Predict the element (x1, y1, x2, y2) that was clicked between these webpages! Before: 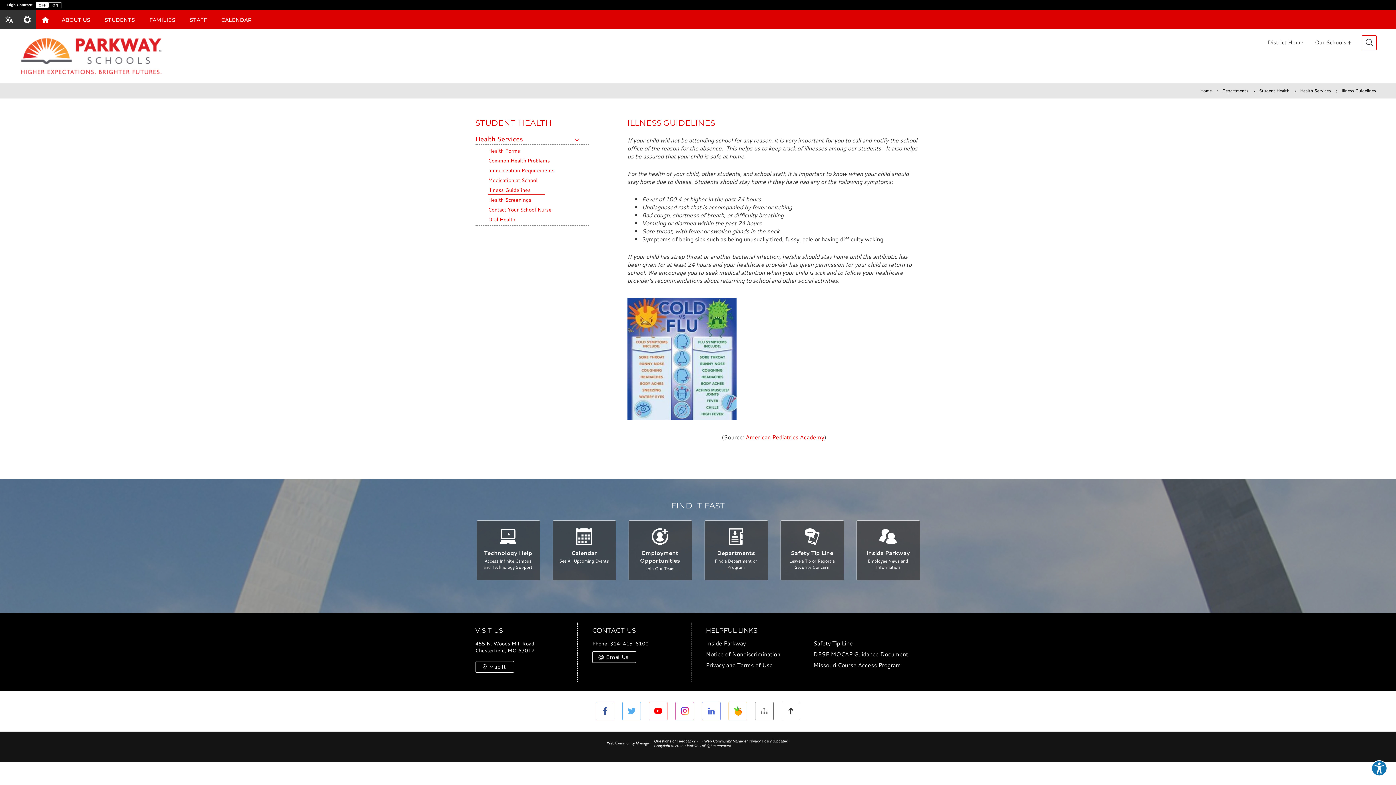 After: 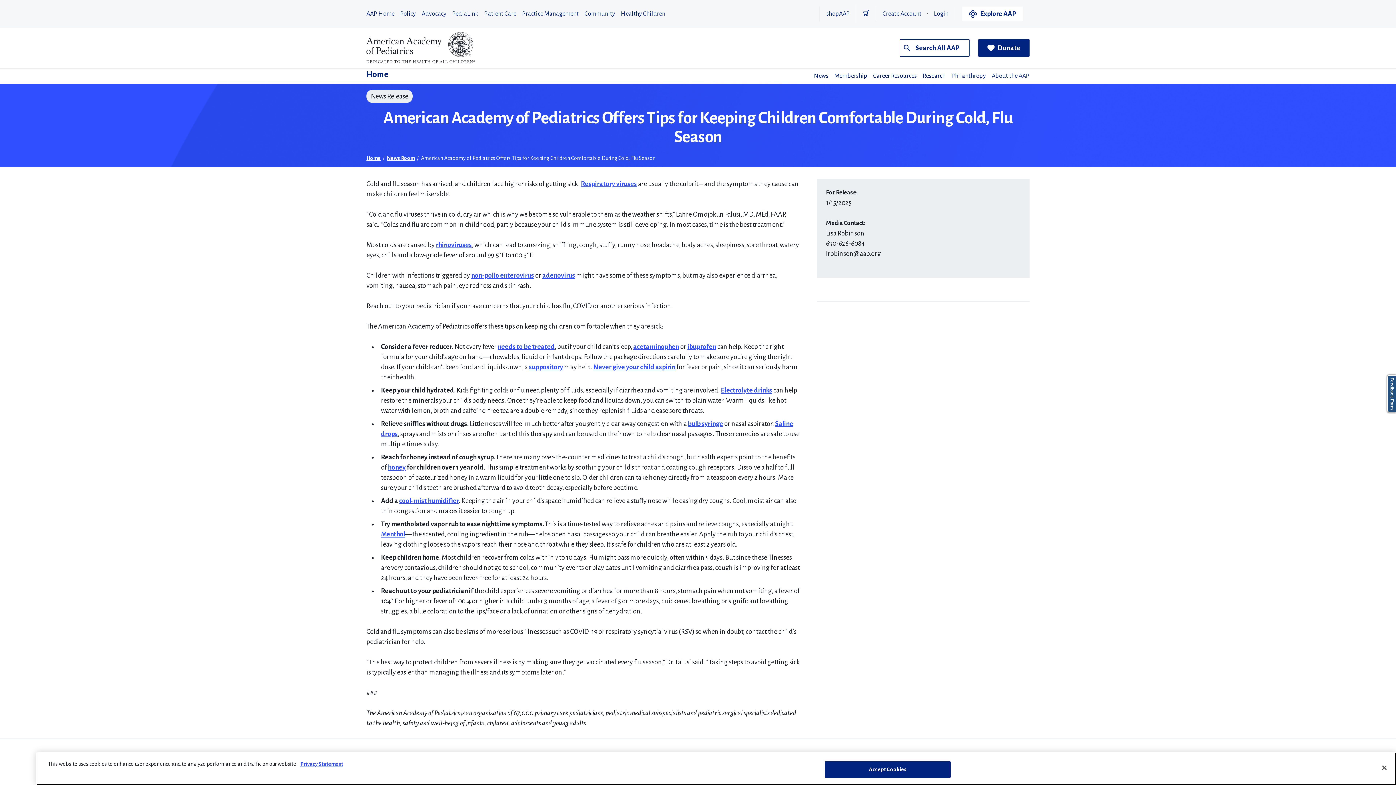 Action: bbox: (745, 433, 824, 441) label: American Pediatrics Academy